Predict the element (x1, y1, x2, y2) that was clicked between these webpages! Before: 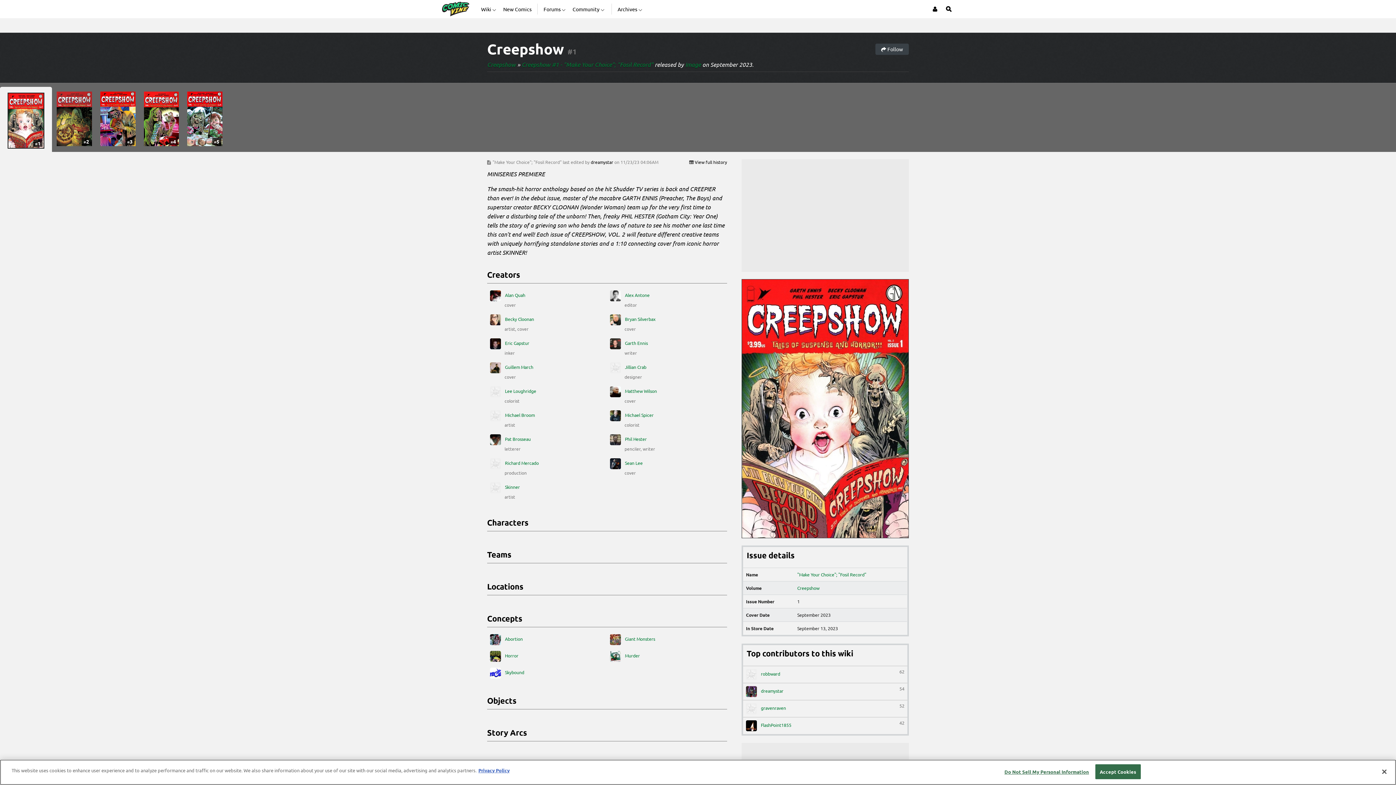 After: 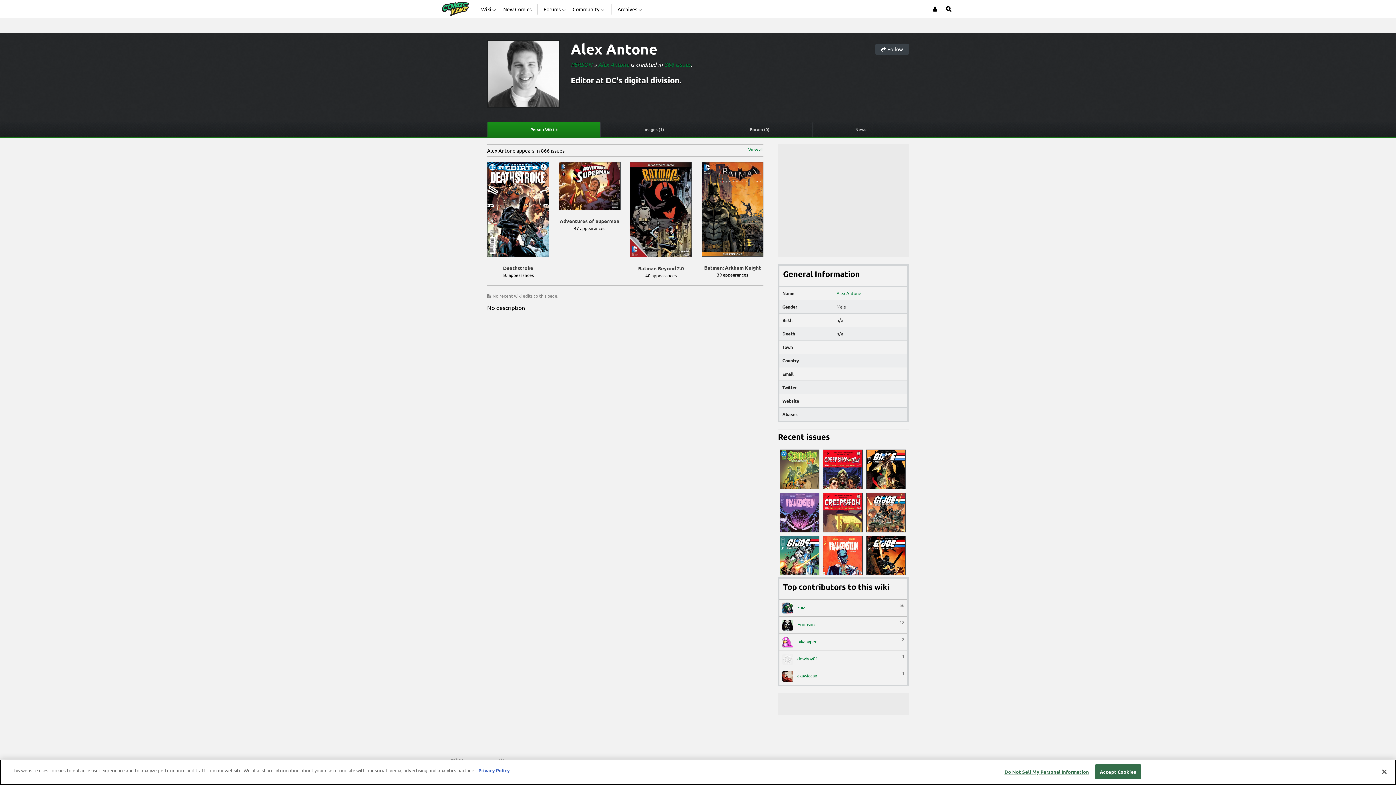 Action: label:  Alex Antone bbox: (610, 290, 724, 301)